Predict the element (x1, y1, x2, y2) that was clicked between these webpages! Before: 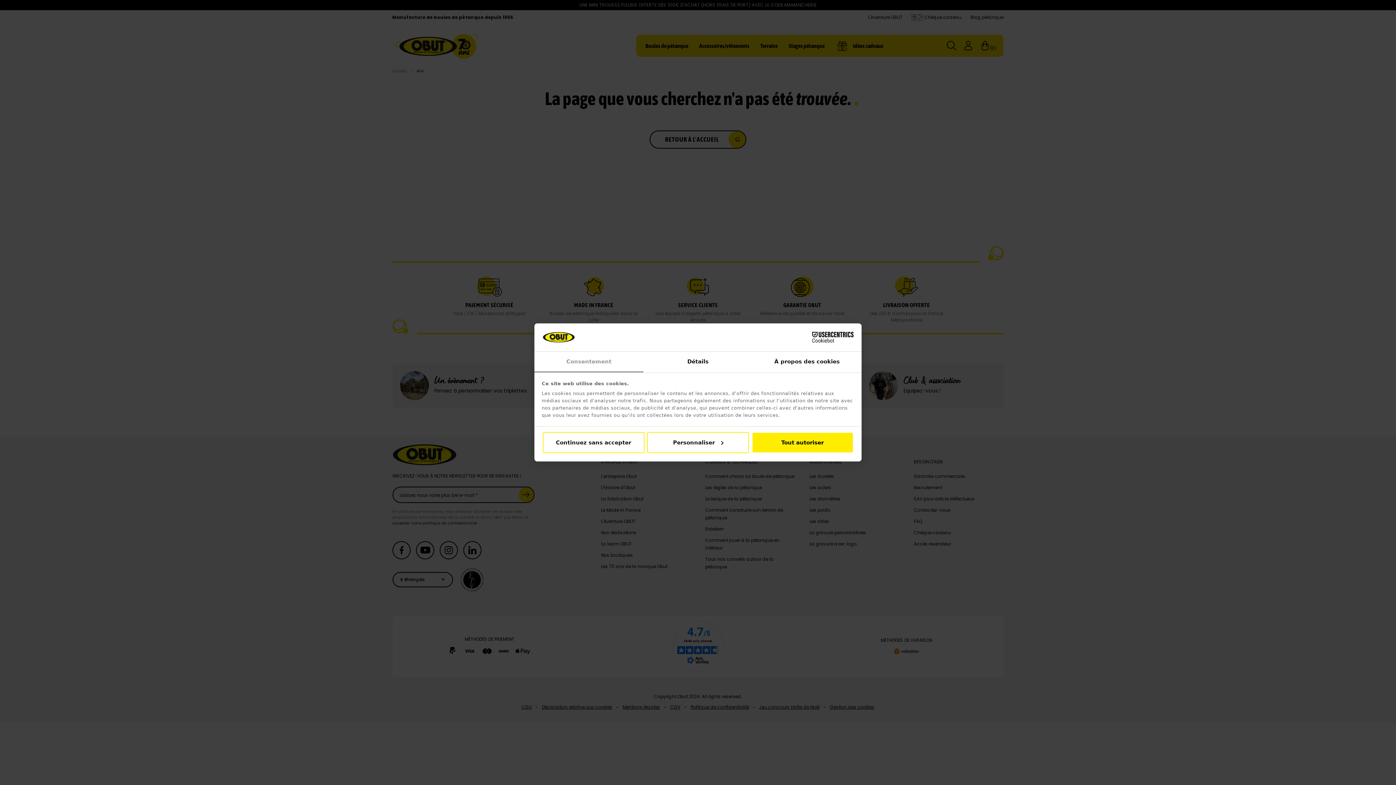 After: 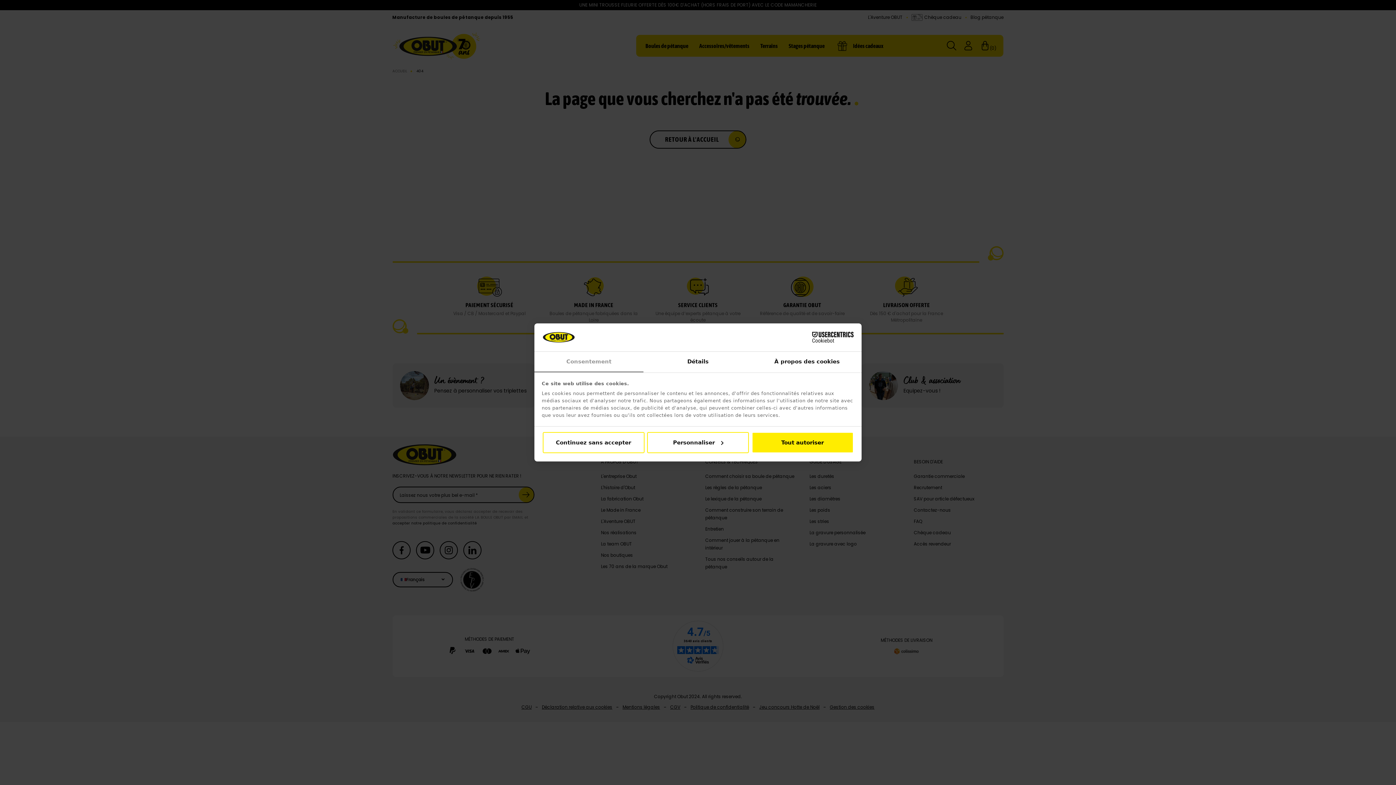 Action: label: Consentement bbox: (534, 351, 643, 372)